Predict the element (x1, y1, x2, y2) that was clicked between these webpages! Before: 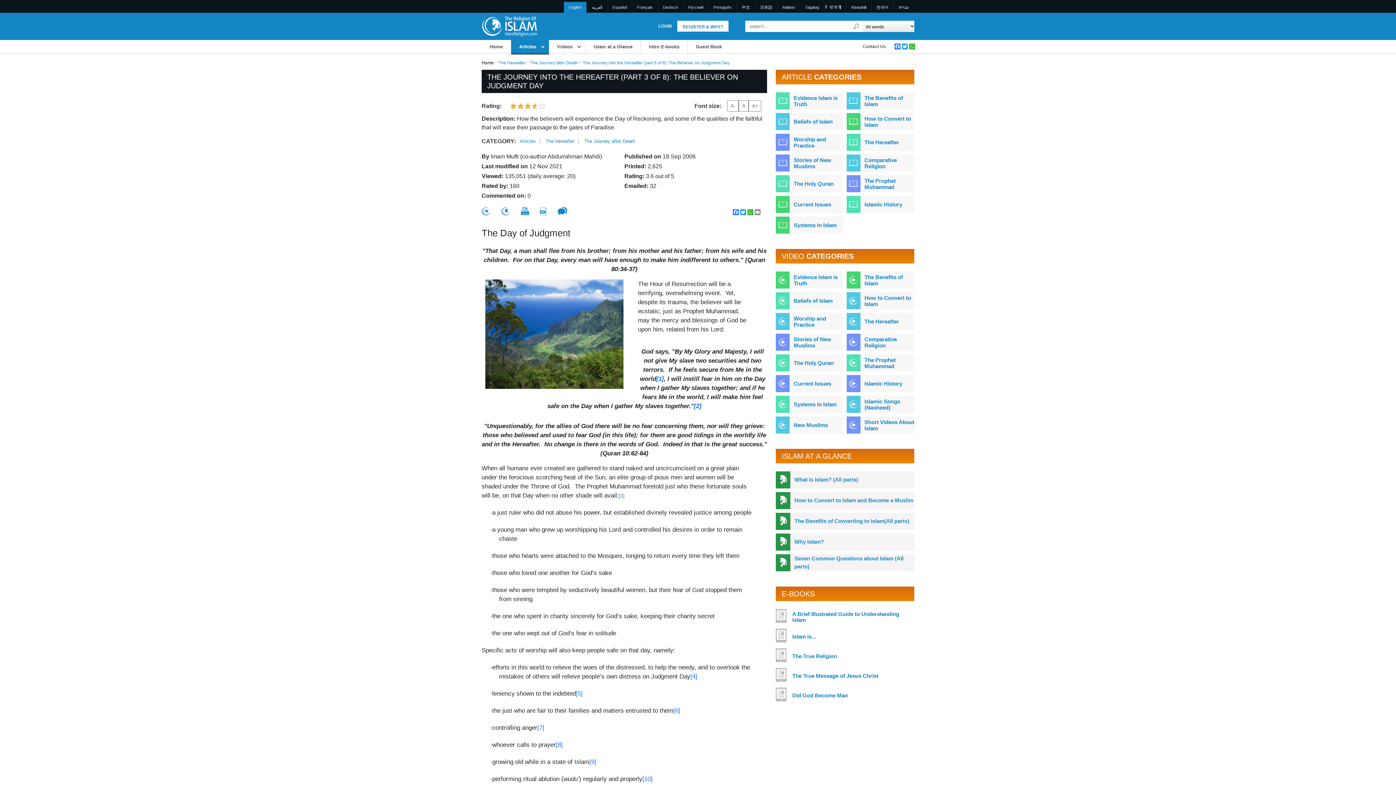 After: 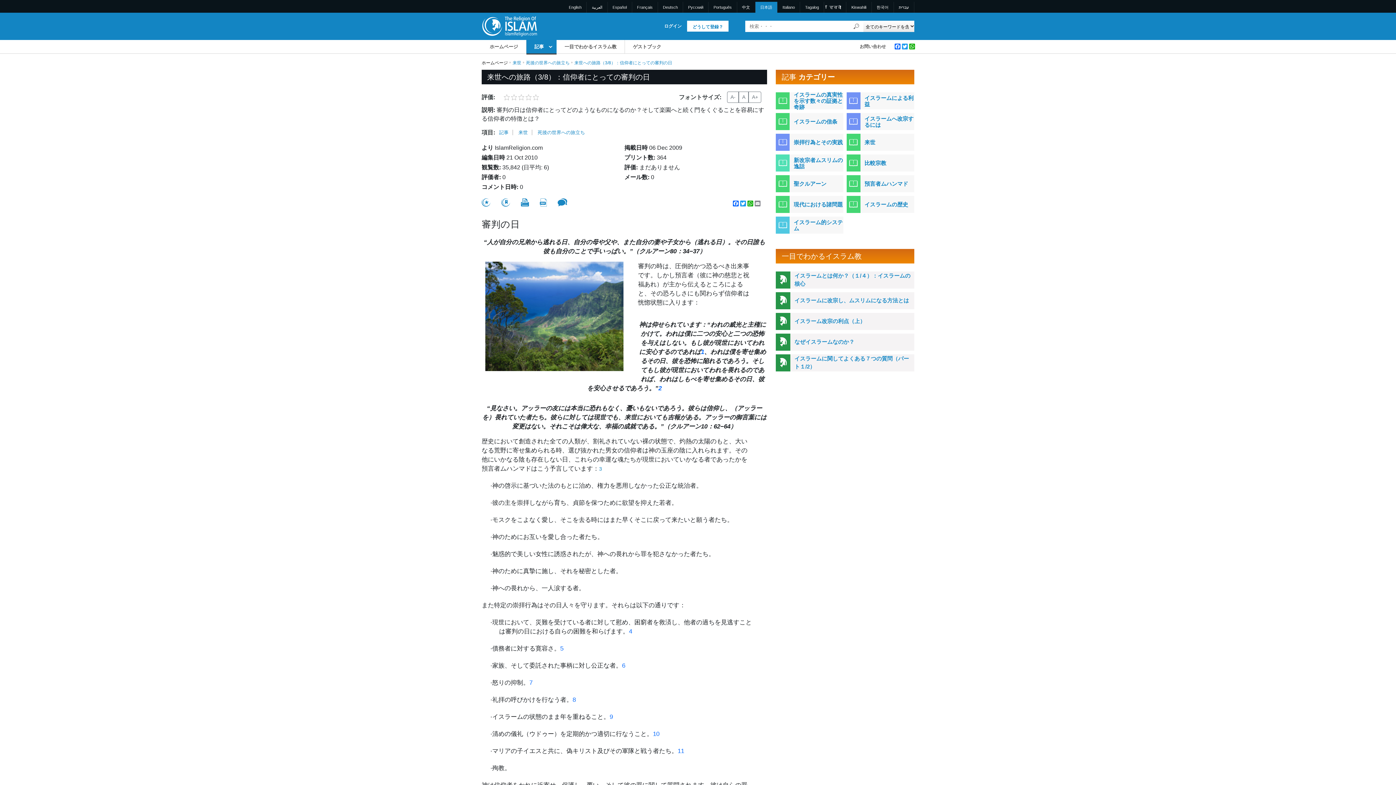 Action: bbox: (755, 1, 777, 12) label: 日本語